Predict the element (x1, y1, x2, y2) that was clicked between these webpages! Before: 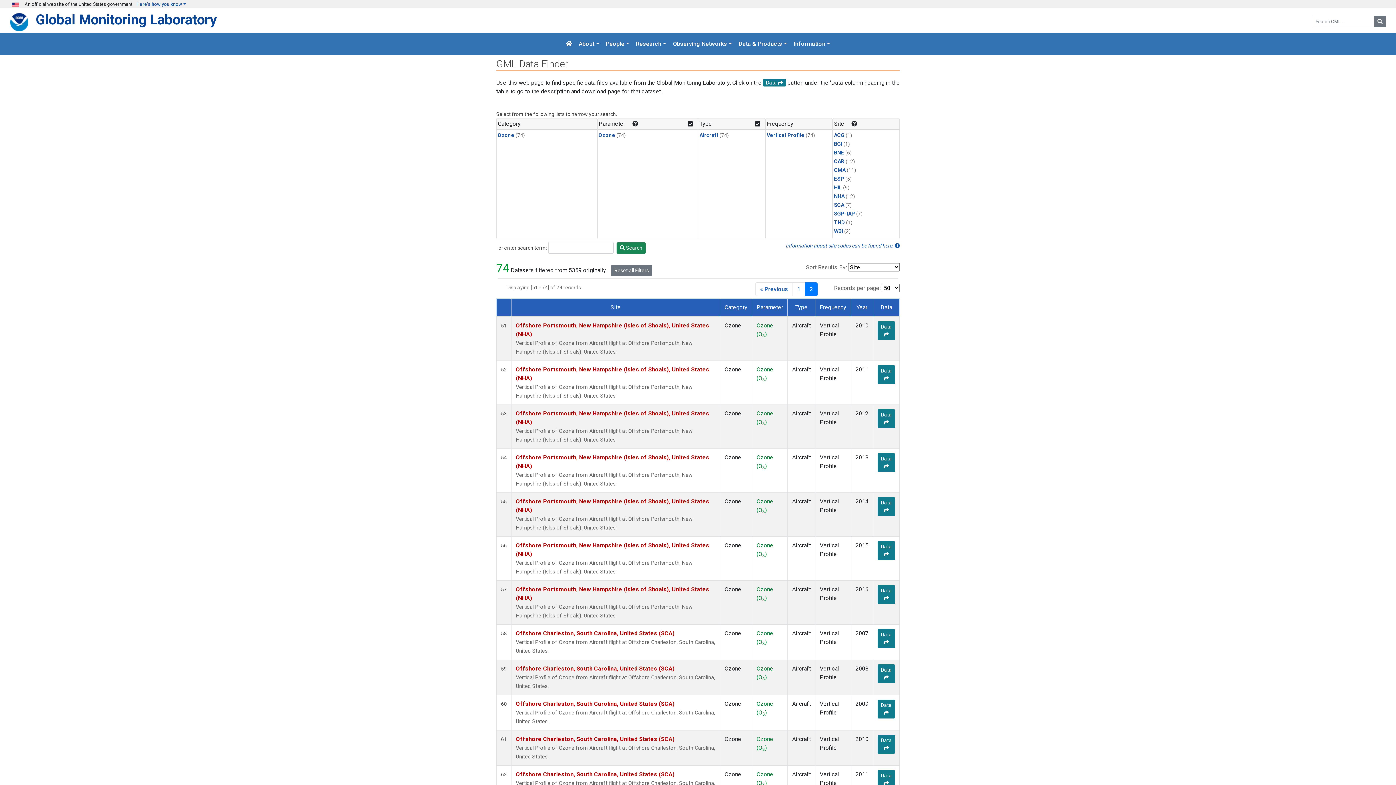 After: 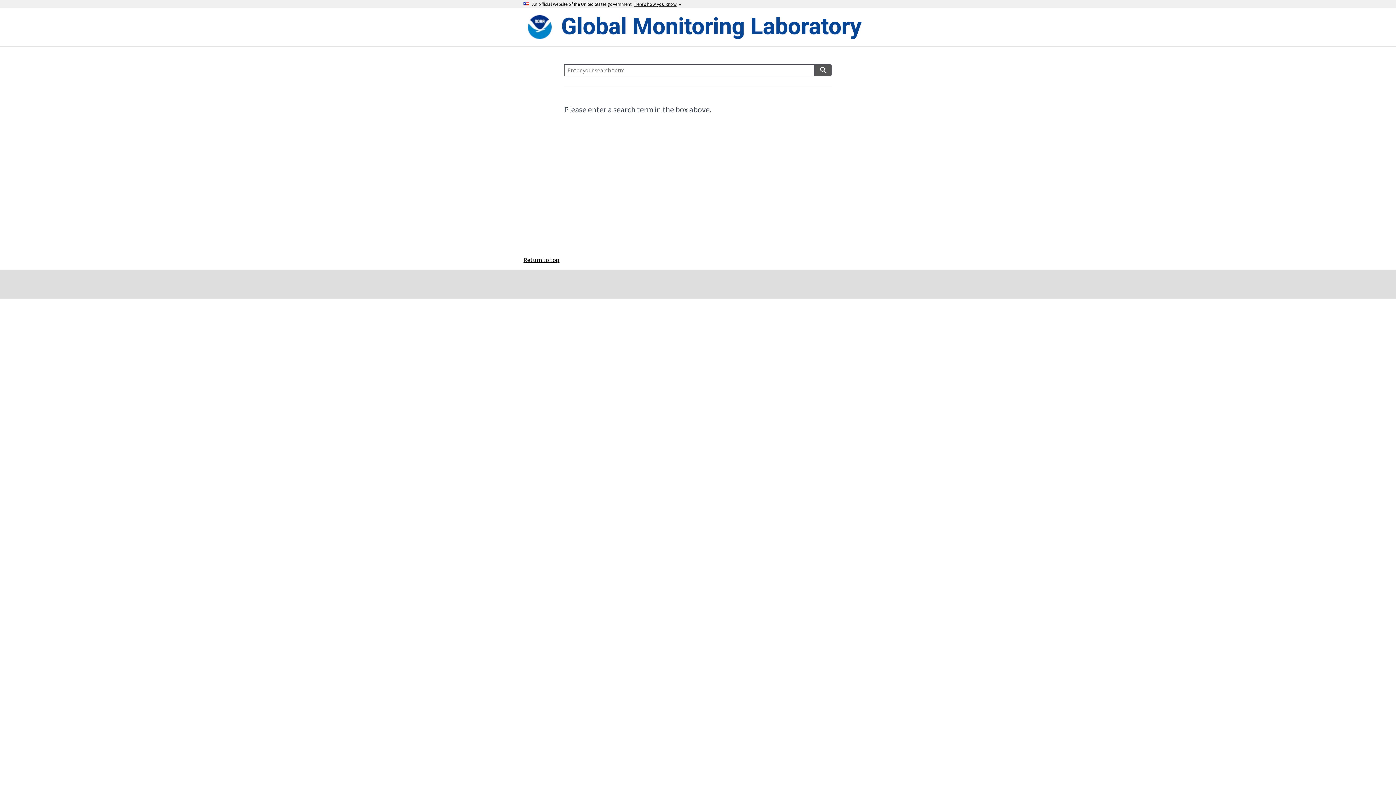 Action: bbox: (1374, 15, 1386, 27) label: Search